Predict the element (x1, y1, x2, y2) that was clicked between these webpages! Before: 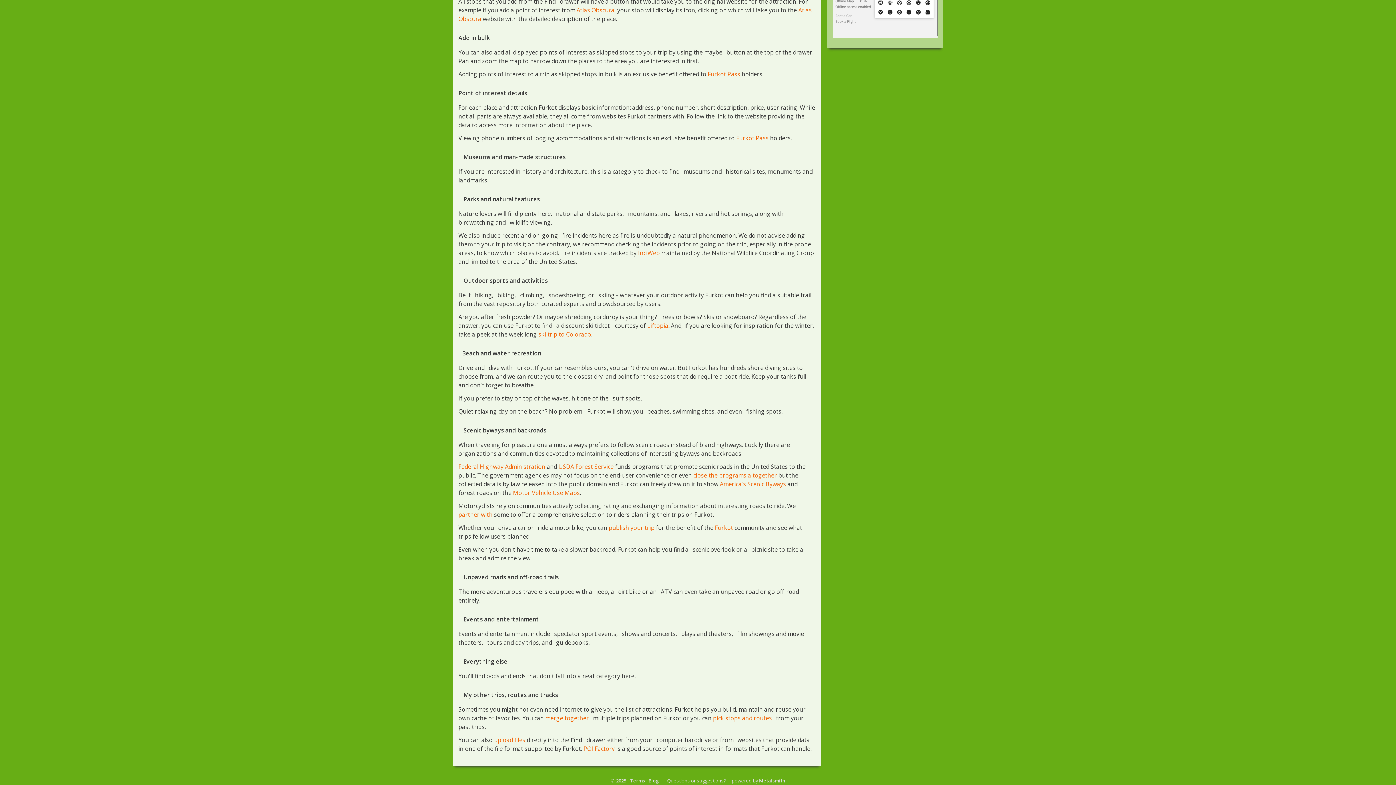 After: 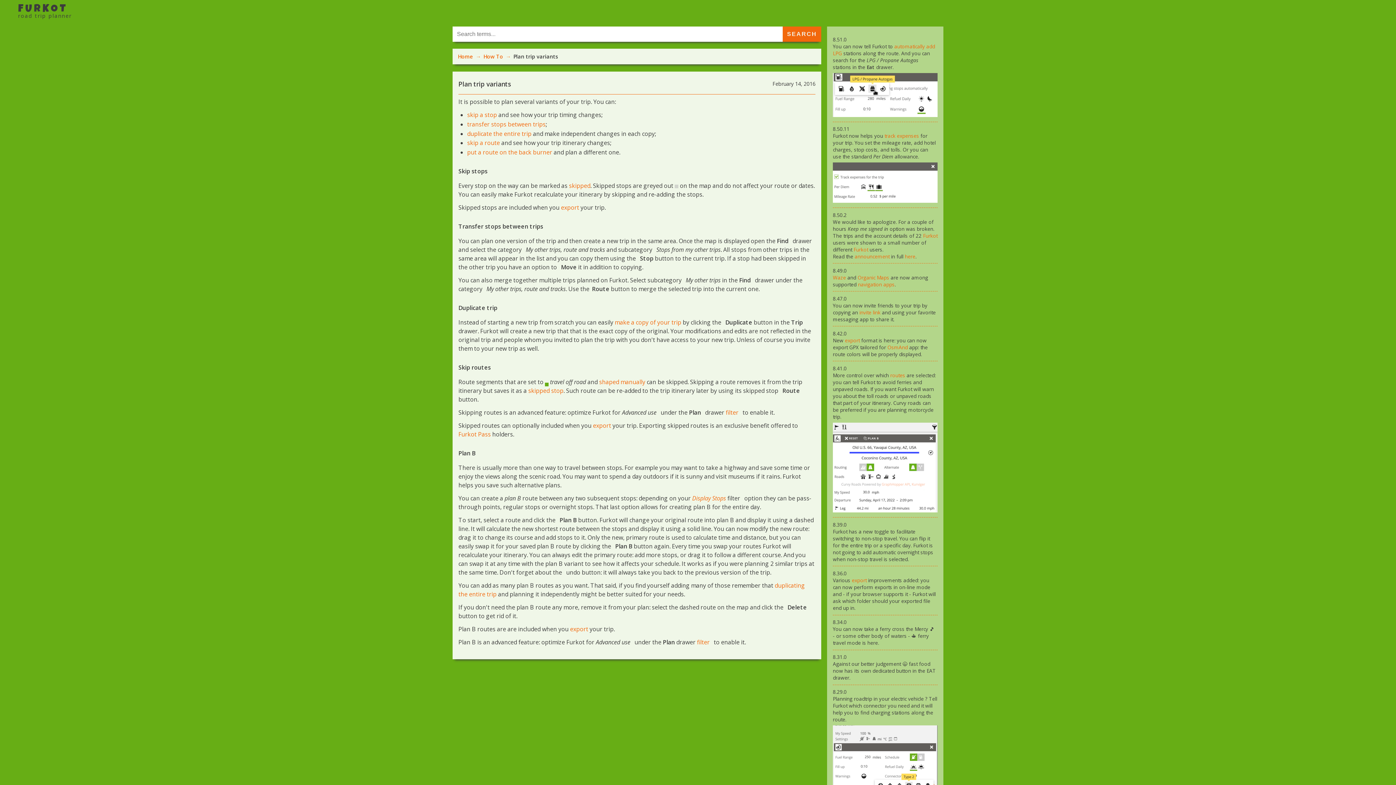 Action: bbox: (545, 714, 589, 722) label: merge together